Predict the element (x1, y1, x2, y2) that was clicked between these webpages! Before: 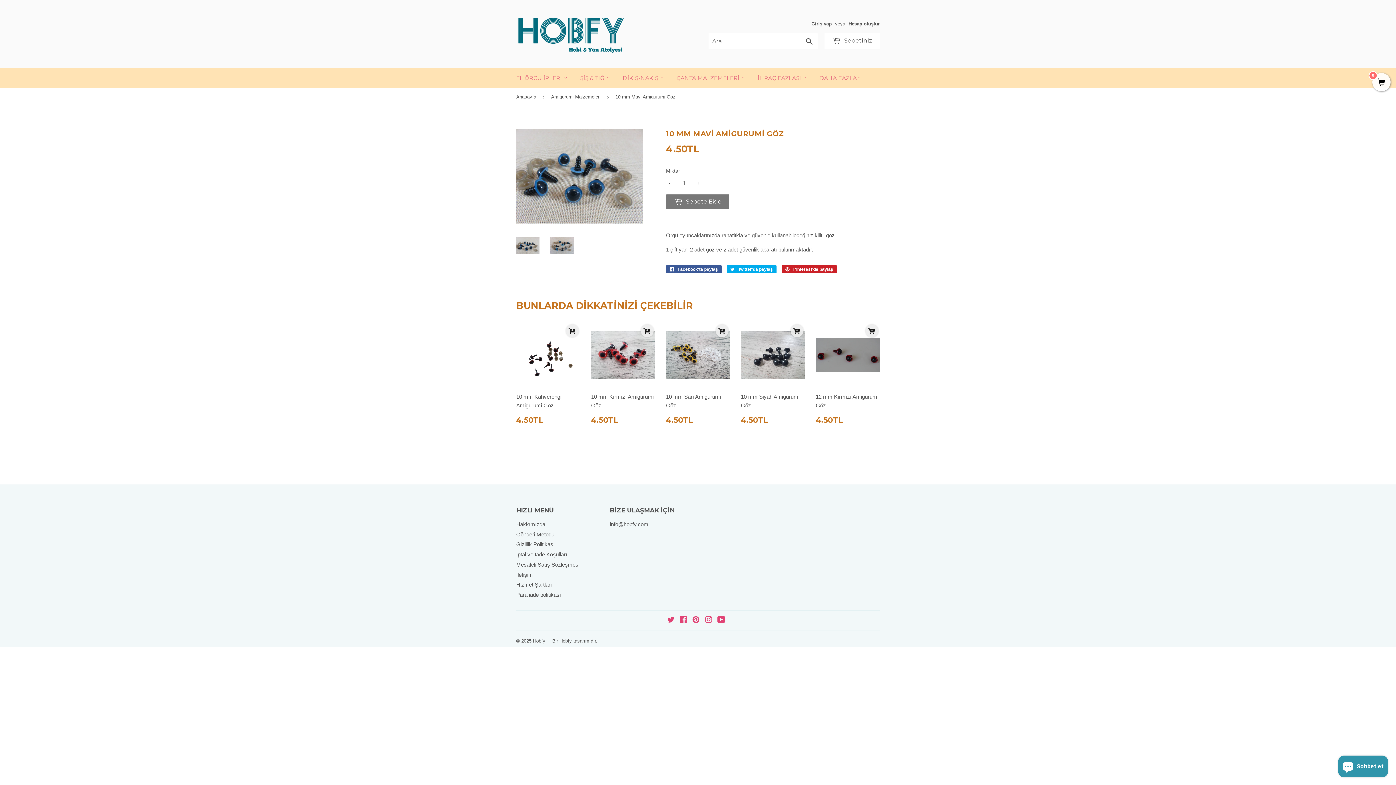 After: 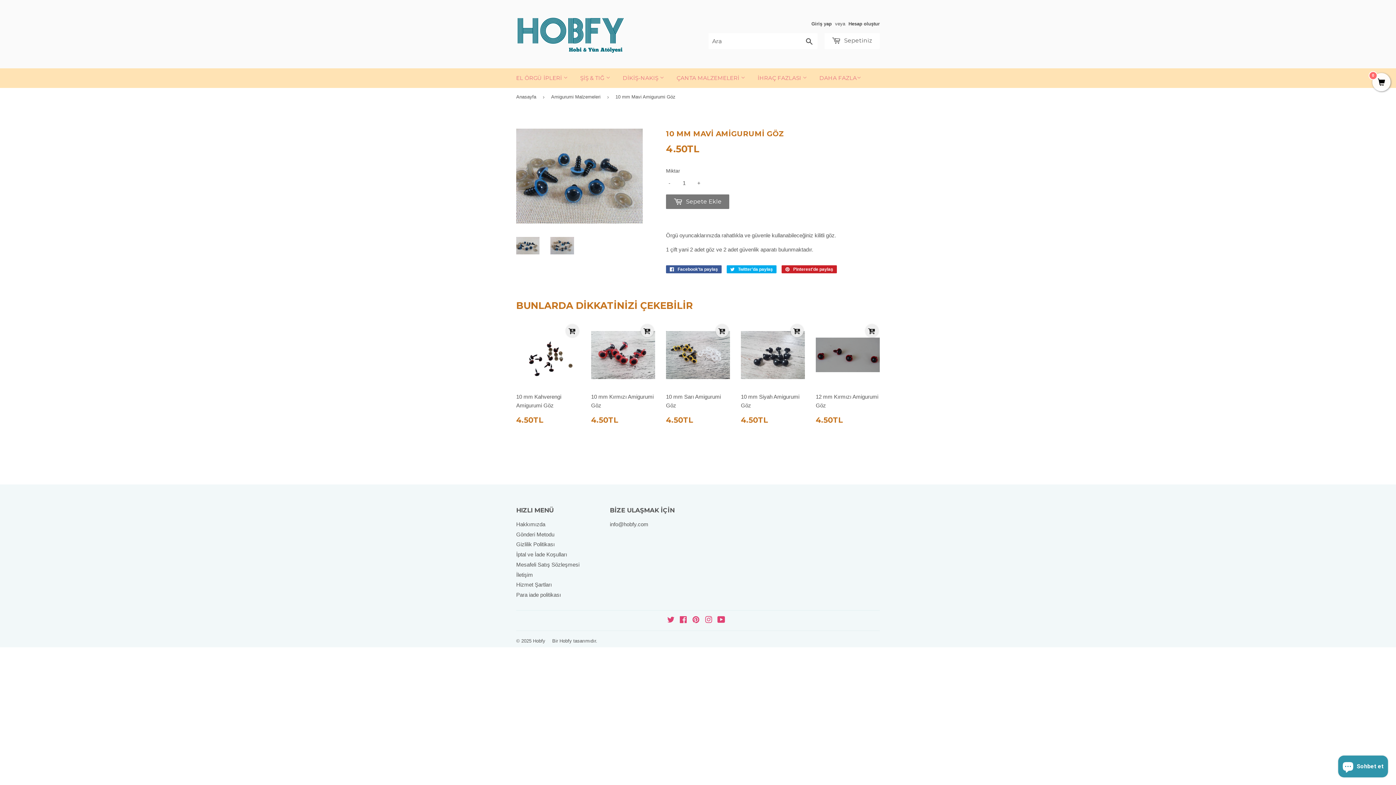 Action: bbox: (516, 236, 539, 254)